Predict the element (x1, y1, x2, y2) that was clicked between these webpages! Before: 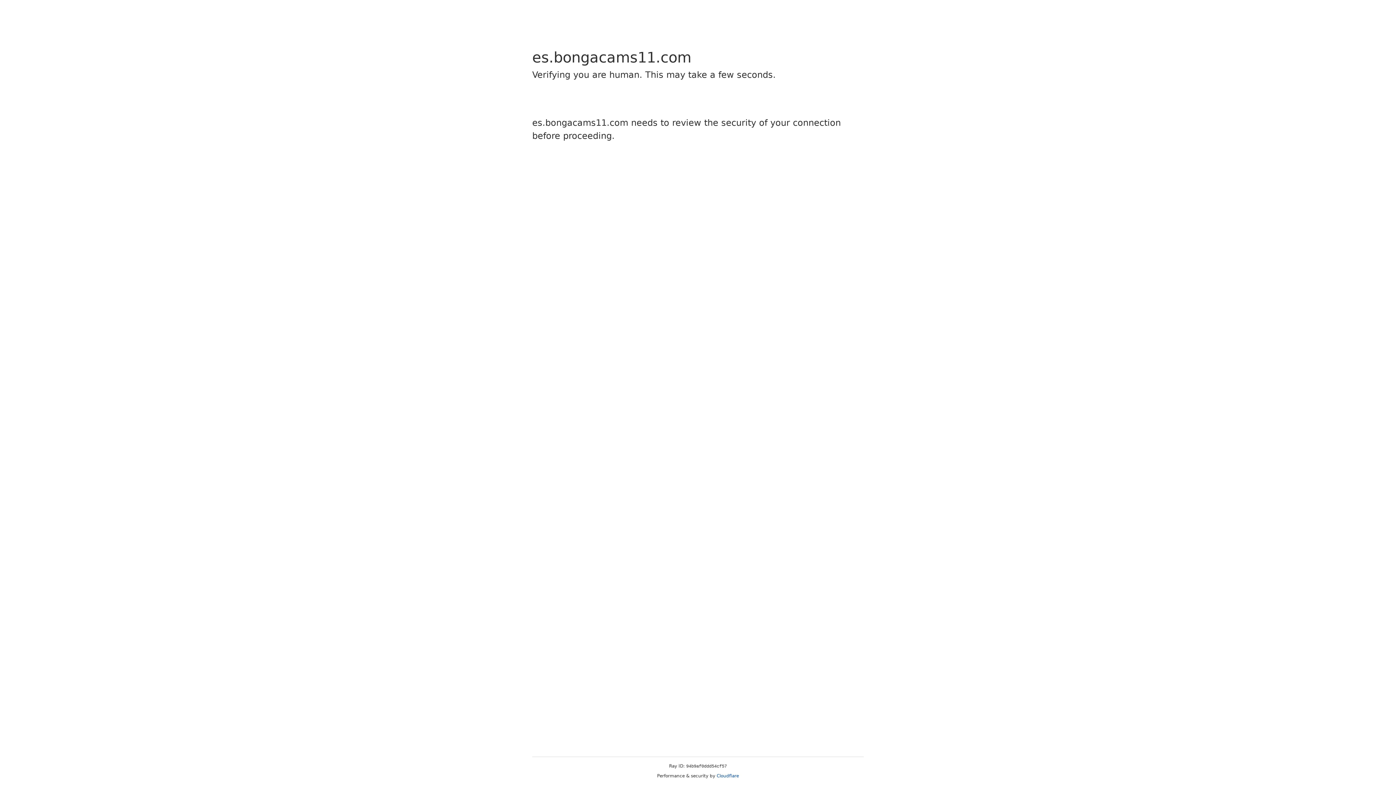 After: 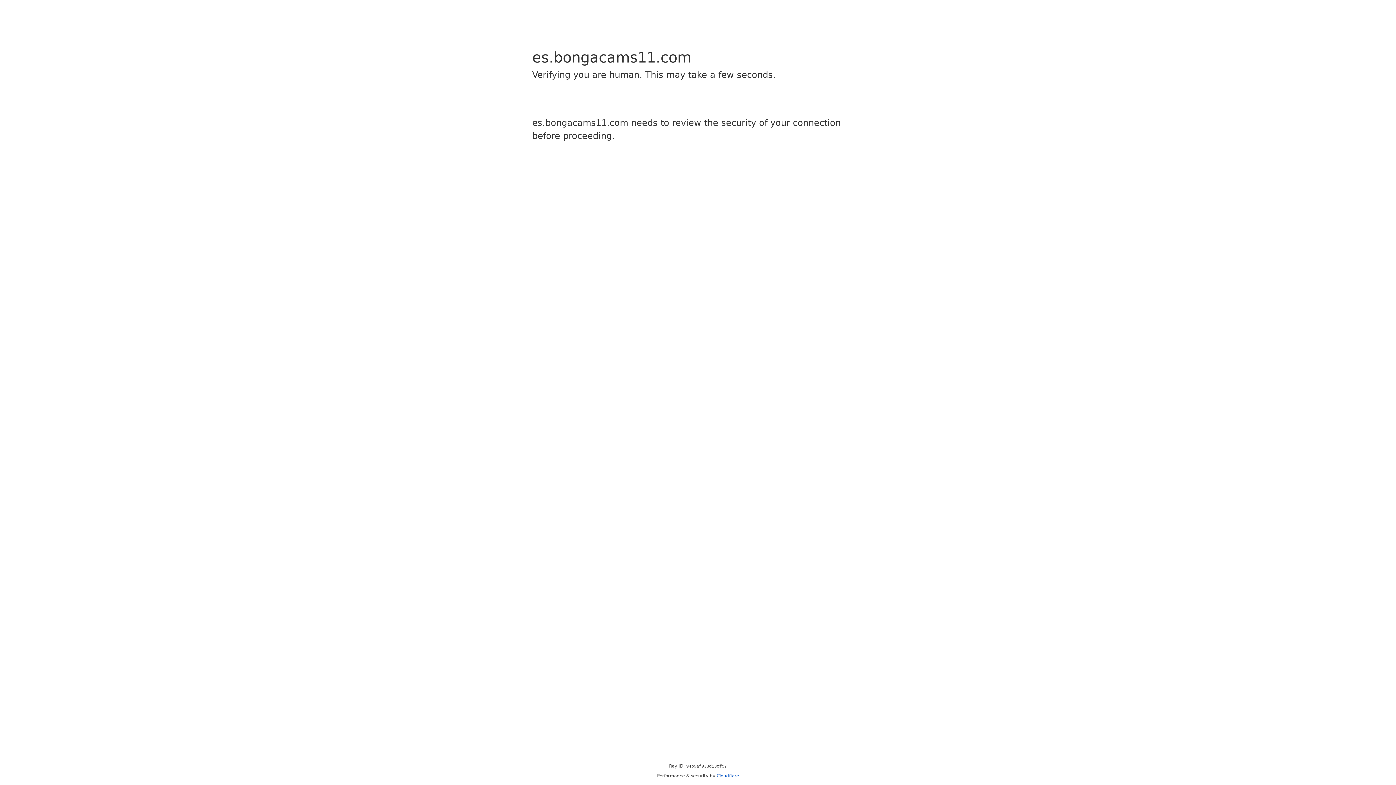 Action: bbox: (716, 773, 739, 778) label: Cloudflare